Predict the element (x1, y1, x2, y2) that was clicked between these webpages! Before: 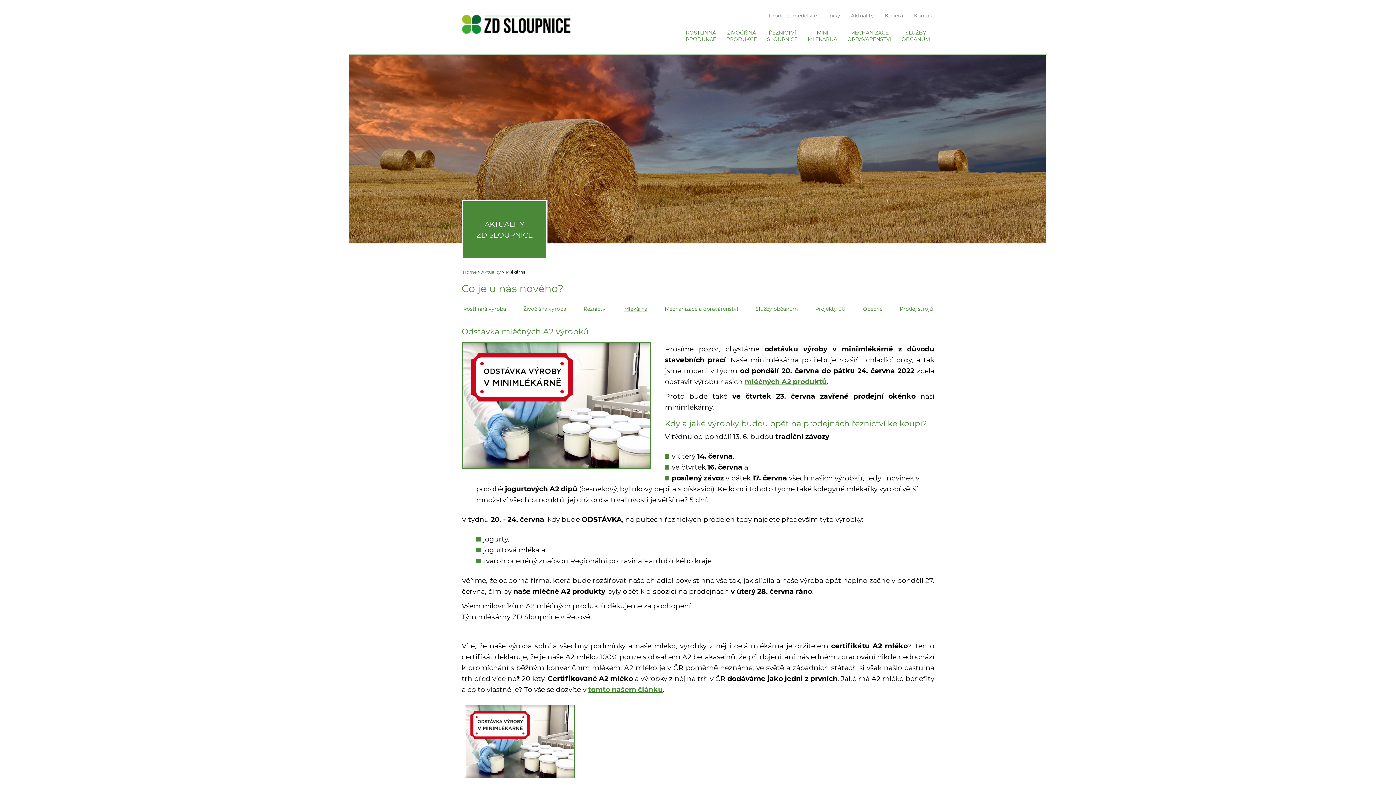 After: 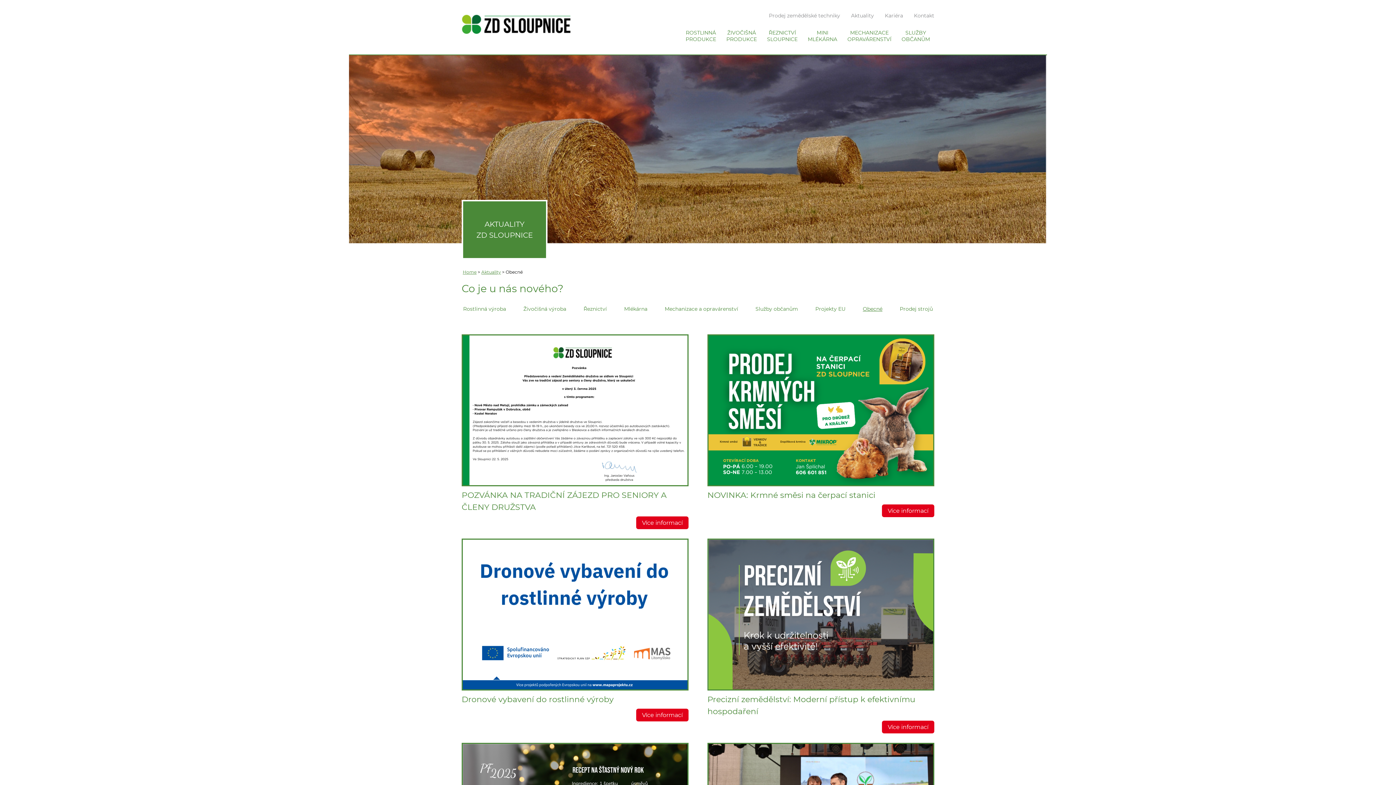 Action: label: Obecné bbox: (863, 304, 882, 314)